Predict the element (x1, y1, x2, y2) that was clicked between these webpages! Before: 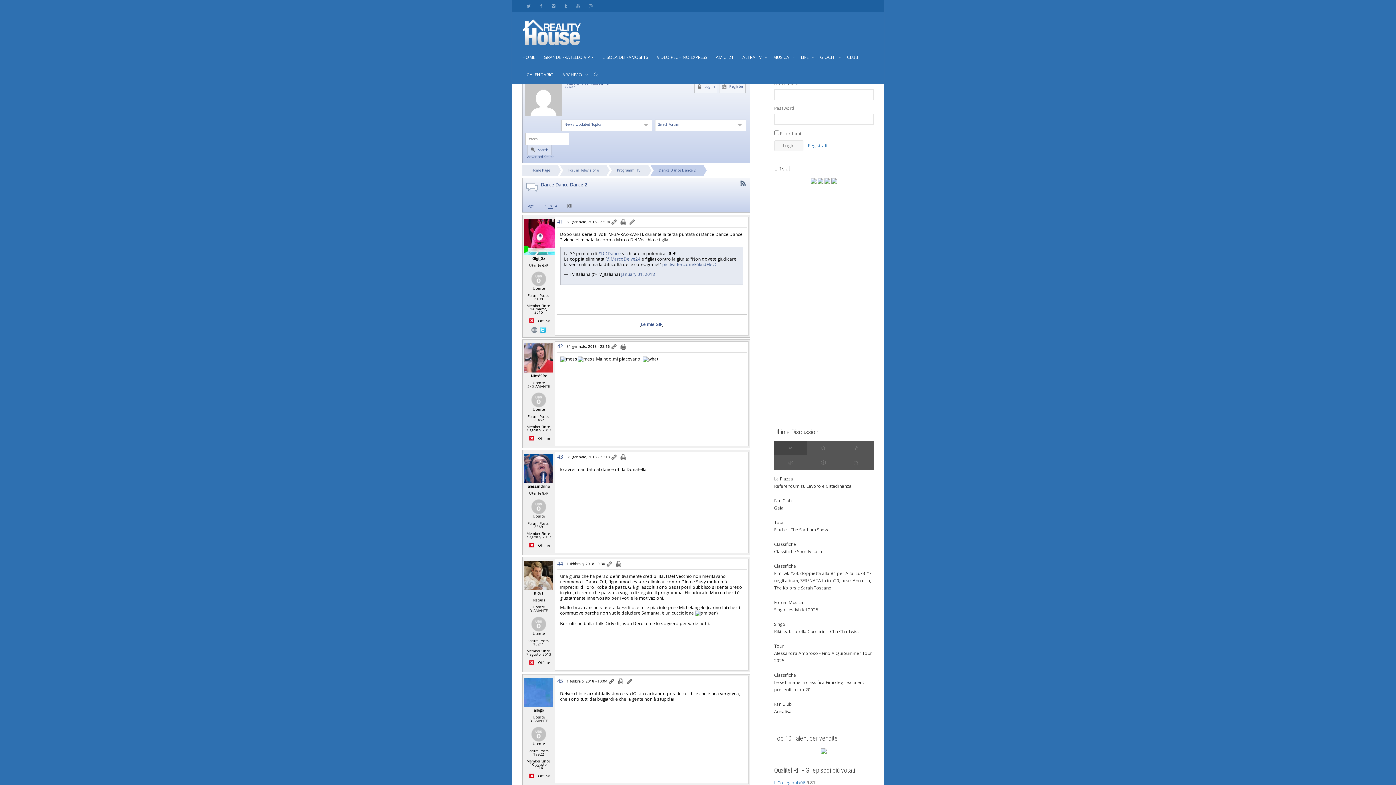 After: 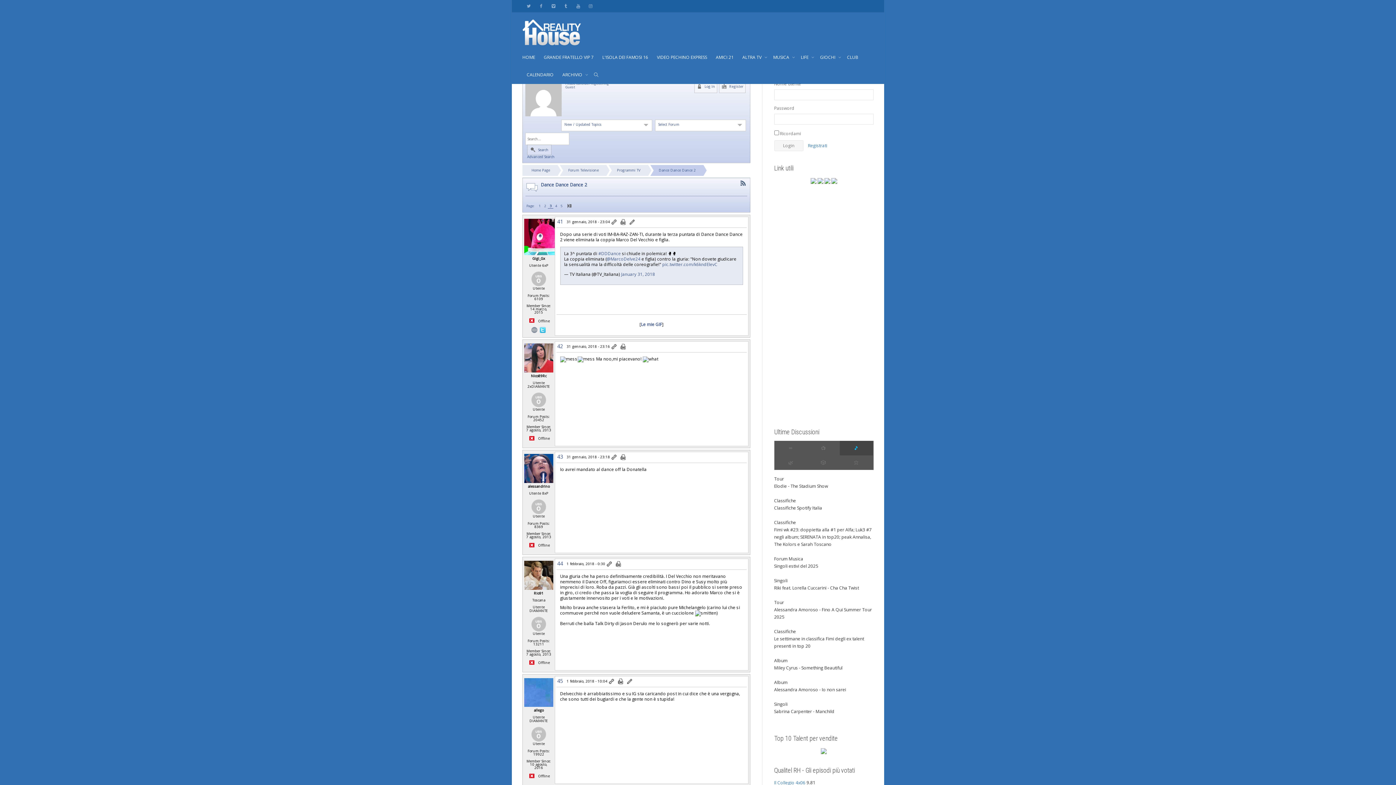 Action: label: 🎵 bbox: (839, 441, 873, 455)